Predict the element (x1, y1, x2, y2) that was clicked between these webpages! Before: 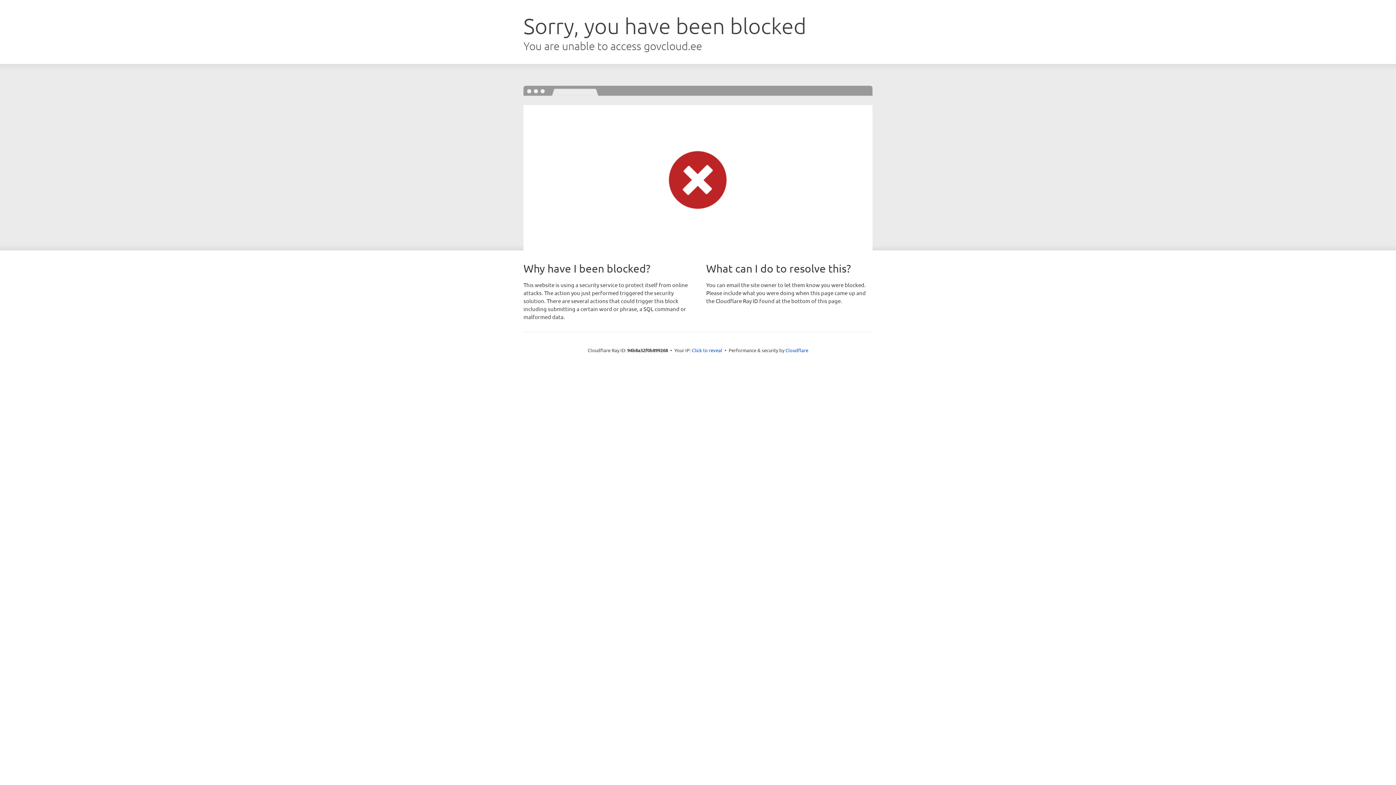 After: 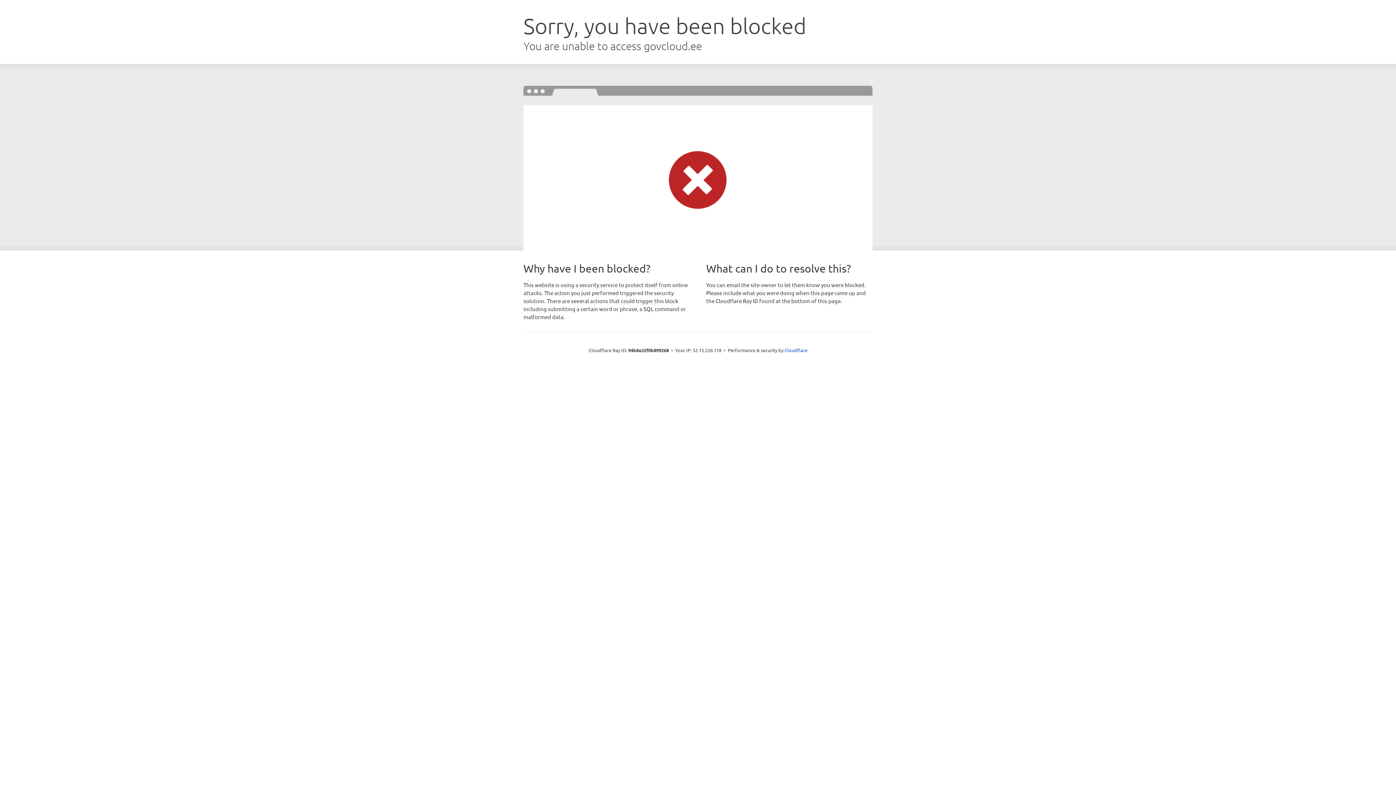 Action: label: Click to reveal bbox: (692, 346, 722, 353)